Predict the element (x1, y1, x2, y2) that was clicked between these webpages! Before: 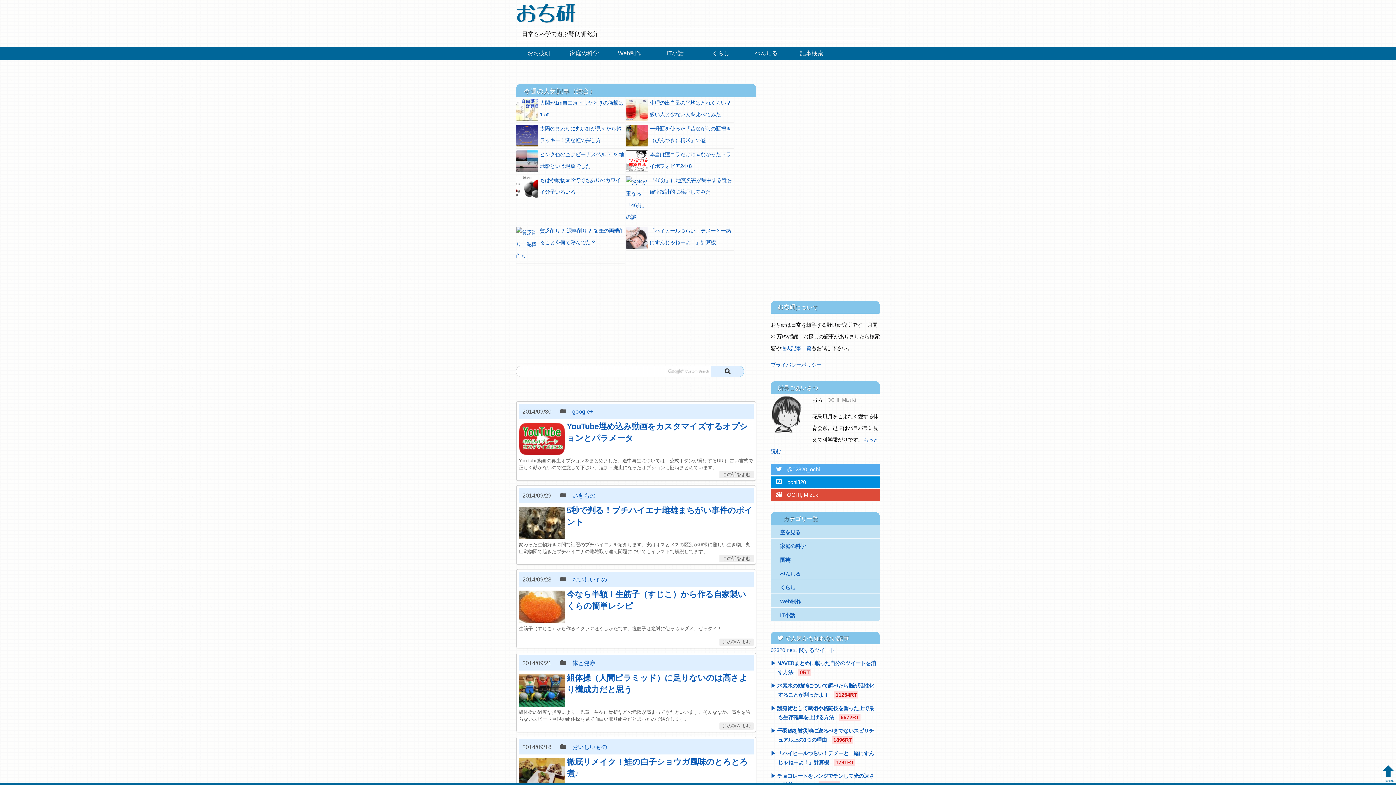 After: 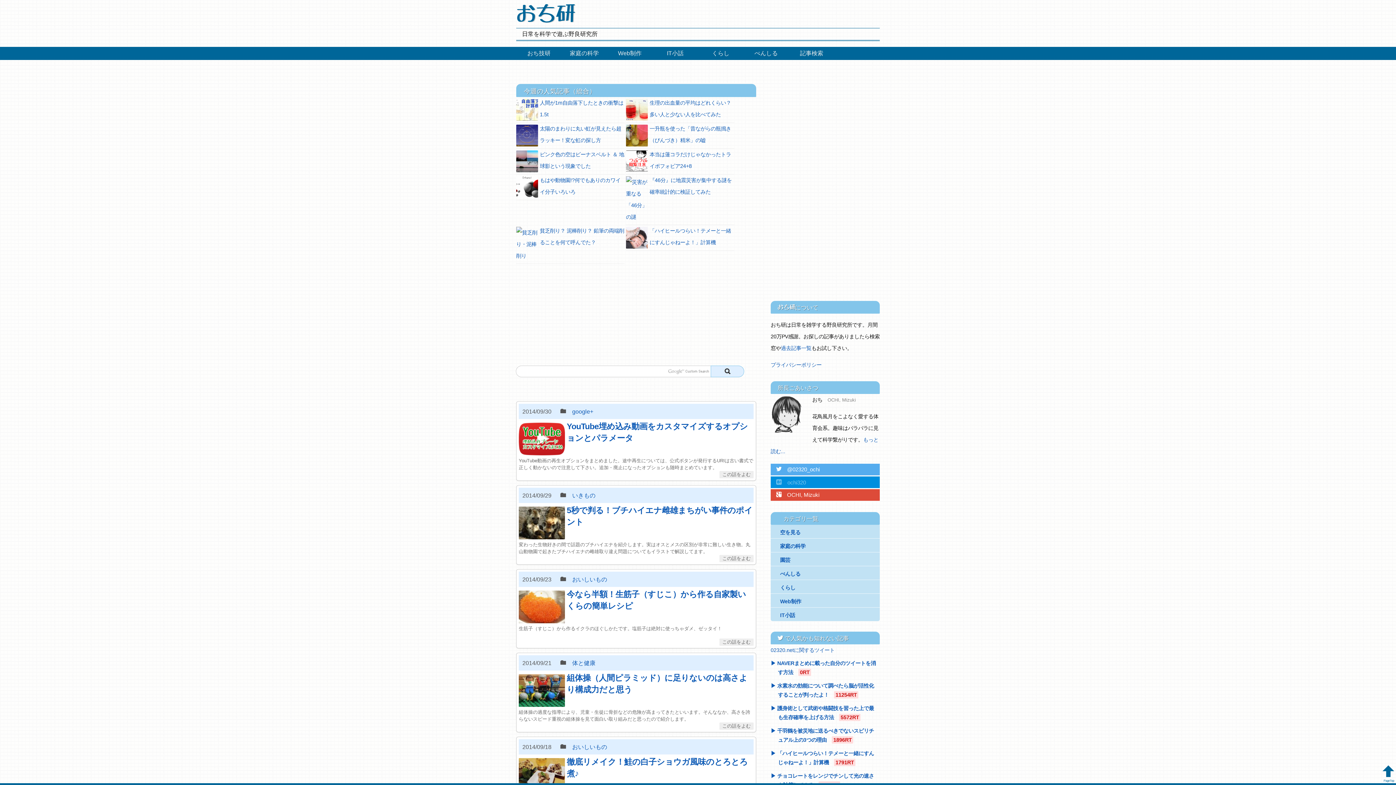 Action: label: 　hatebu　ochi320 bbox: (770, 476, 880, 488)